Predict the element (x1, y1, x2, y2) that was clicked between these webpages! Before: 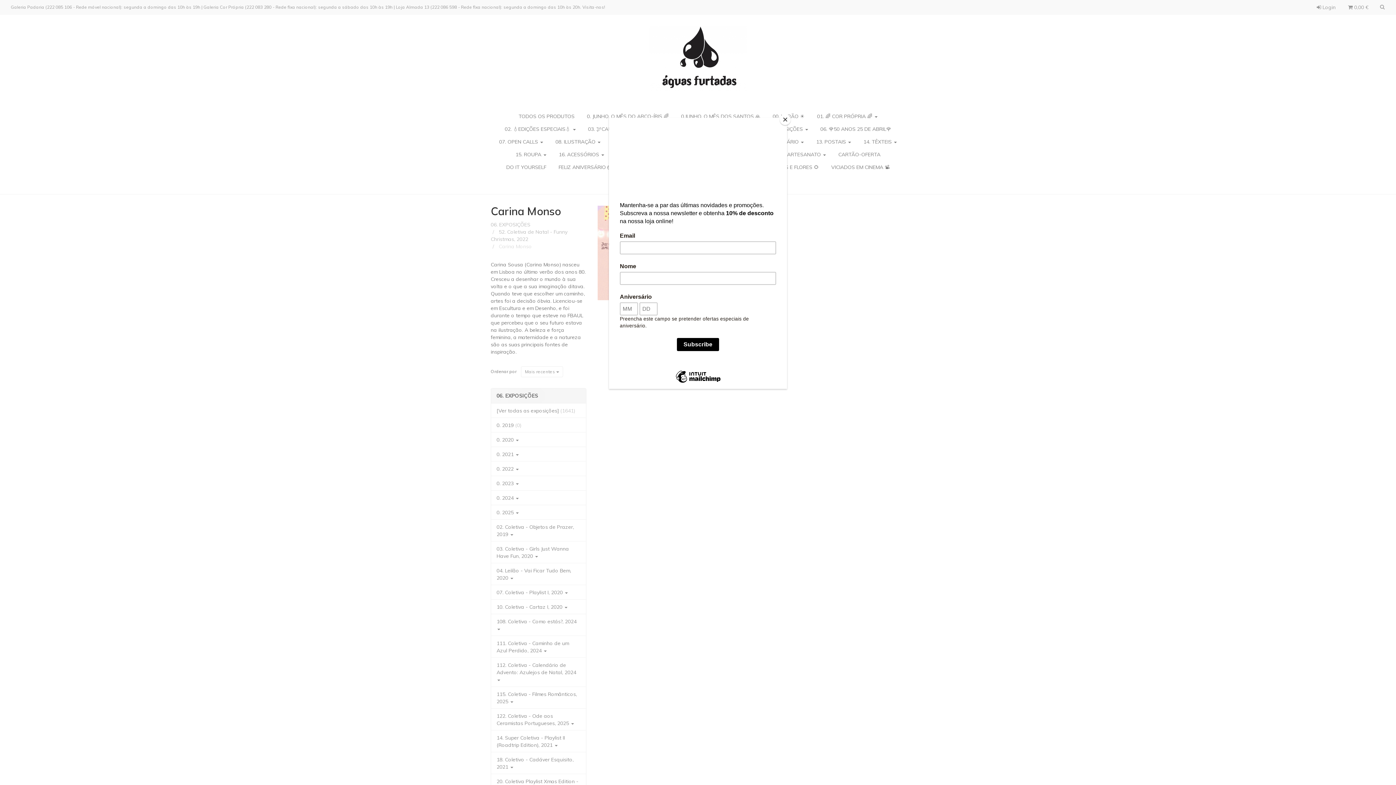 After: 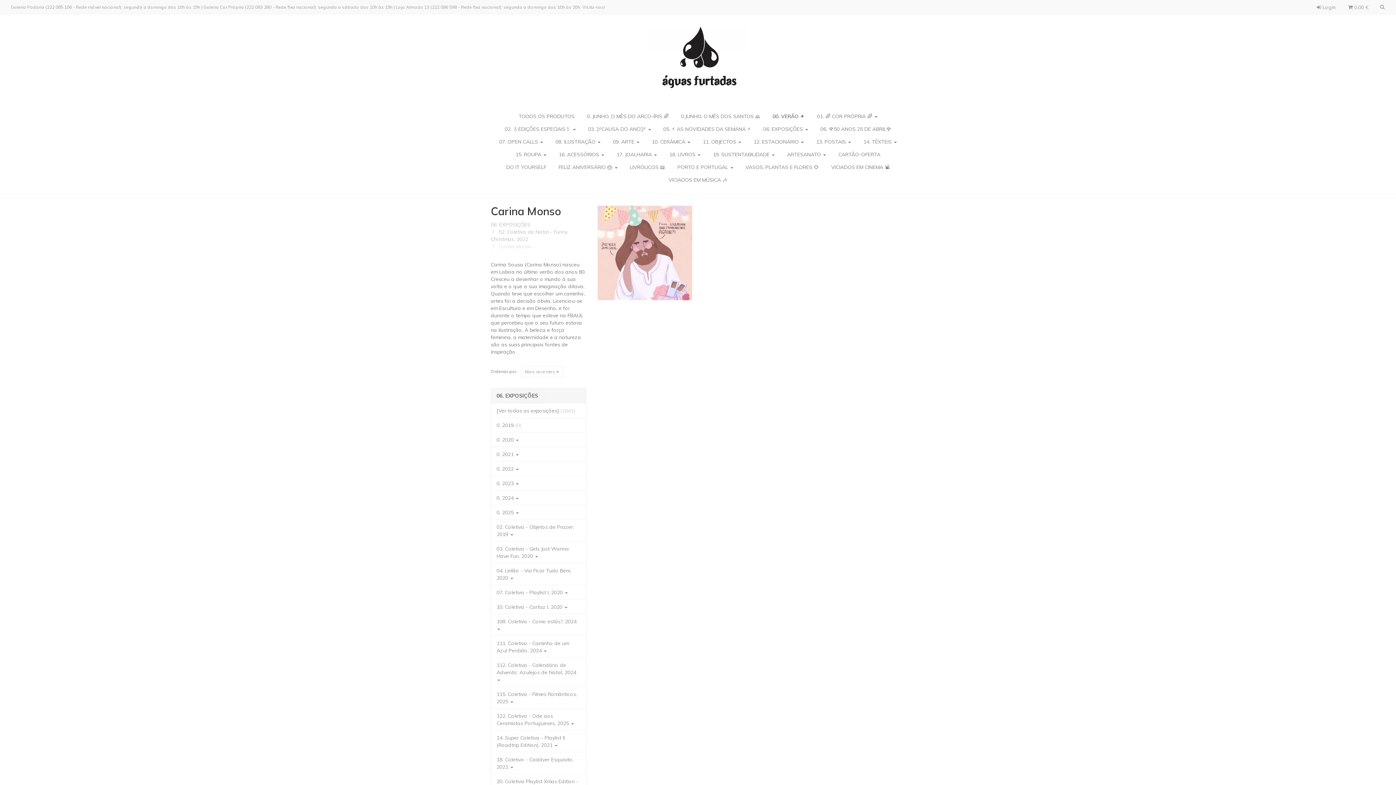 Action: bbox: (780, 114, 790, 125) label: Close